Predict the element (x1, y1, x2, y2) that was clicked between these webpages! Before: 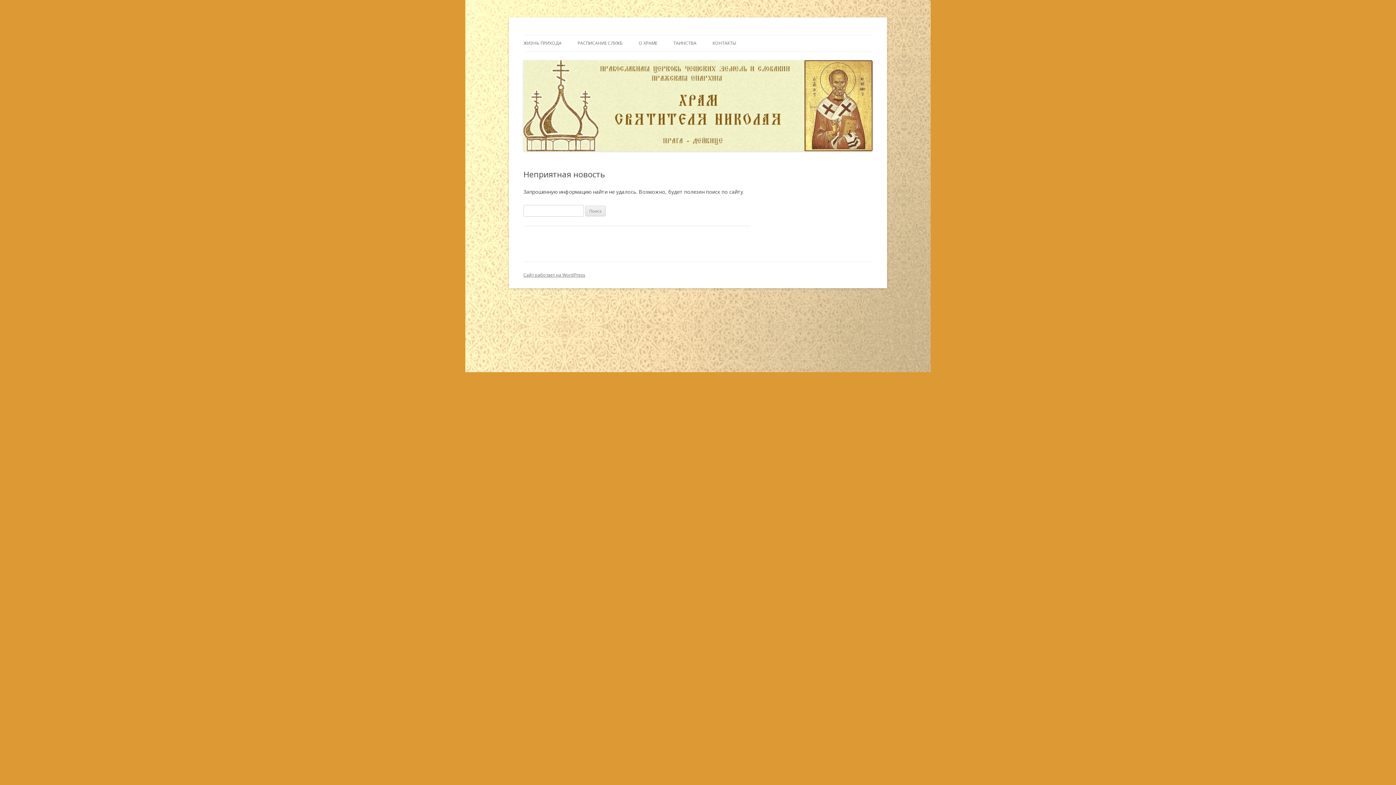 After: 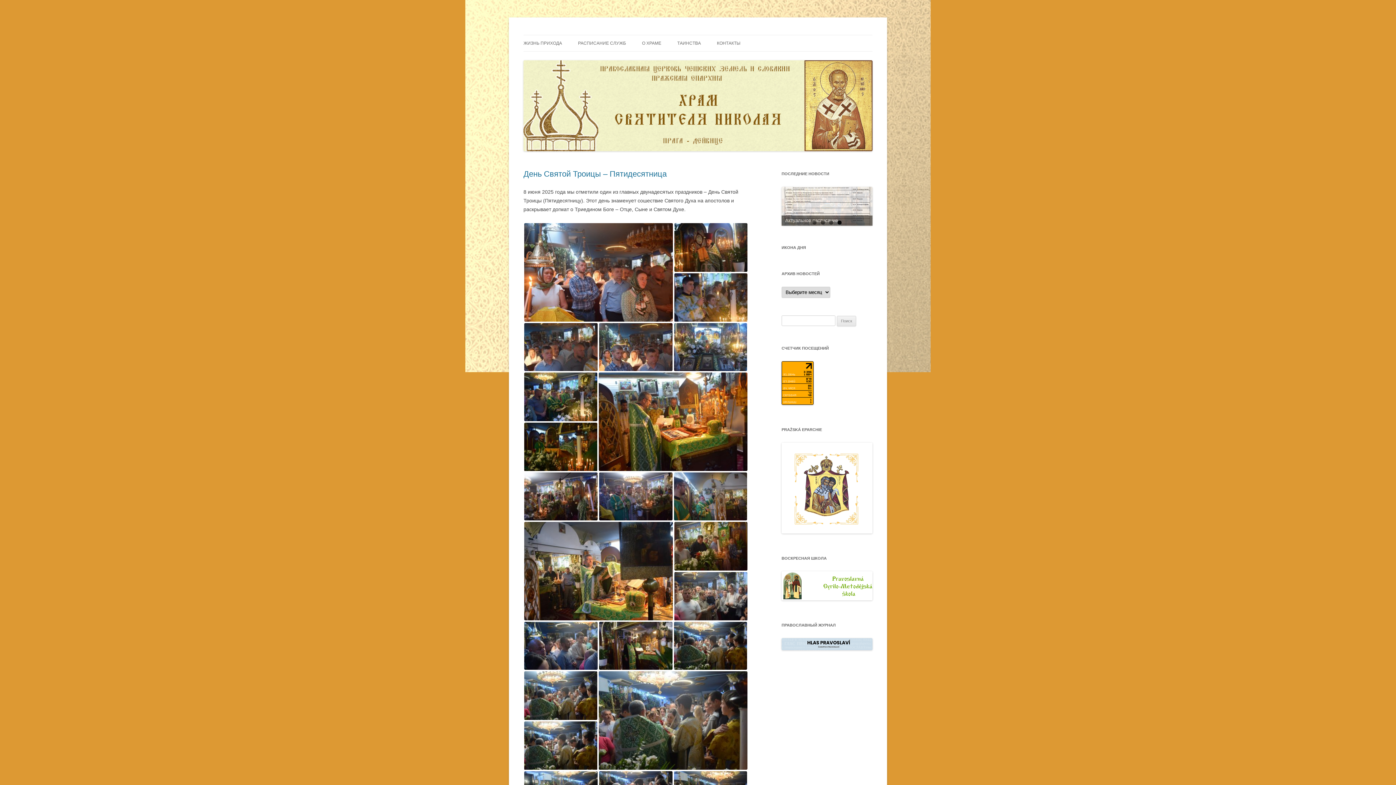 Action: bbox: (523, 145, 872, 152)